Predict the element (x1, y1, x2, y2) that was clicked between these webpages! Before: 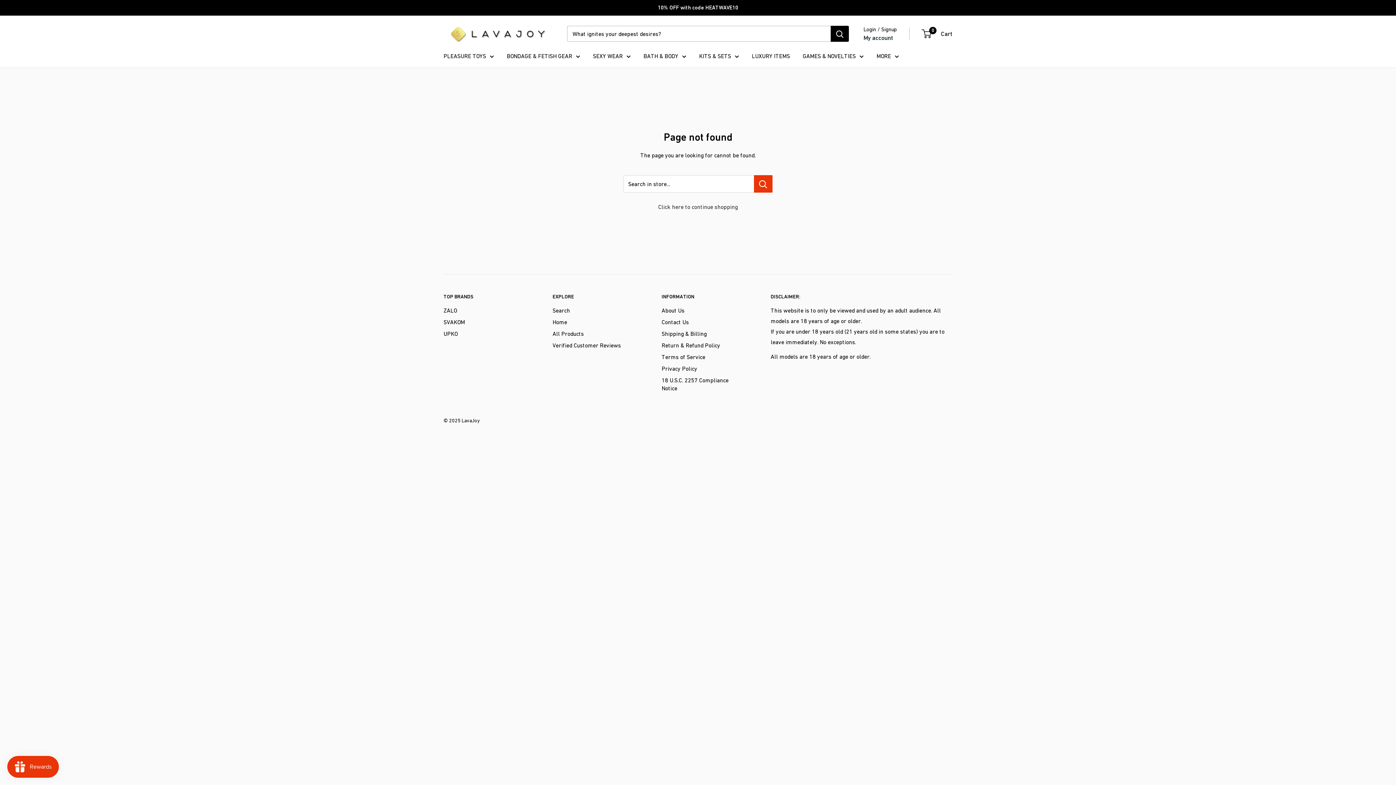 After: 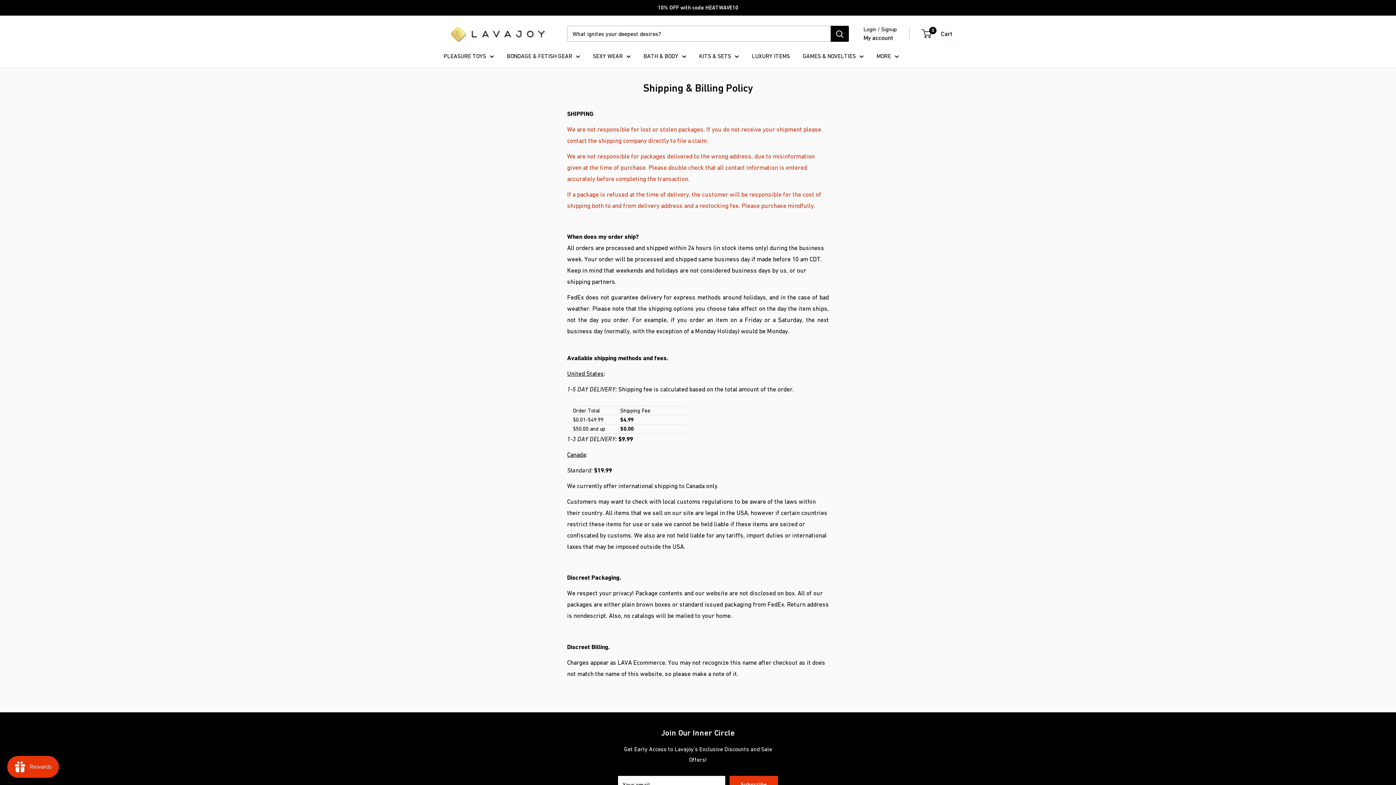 Action: label: Shipping & Billing bbox: (661, 327, 745, 339)